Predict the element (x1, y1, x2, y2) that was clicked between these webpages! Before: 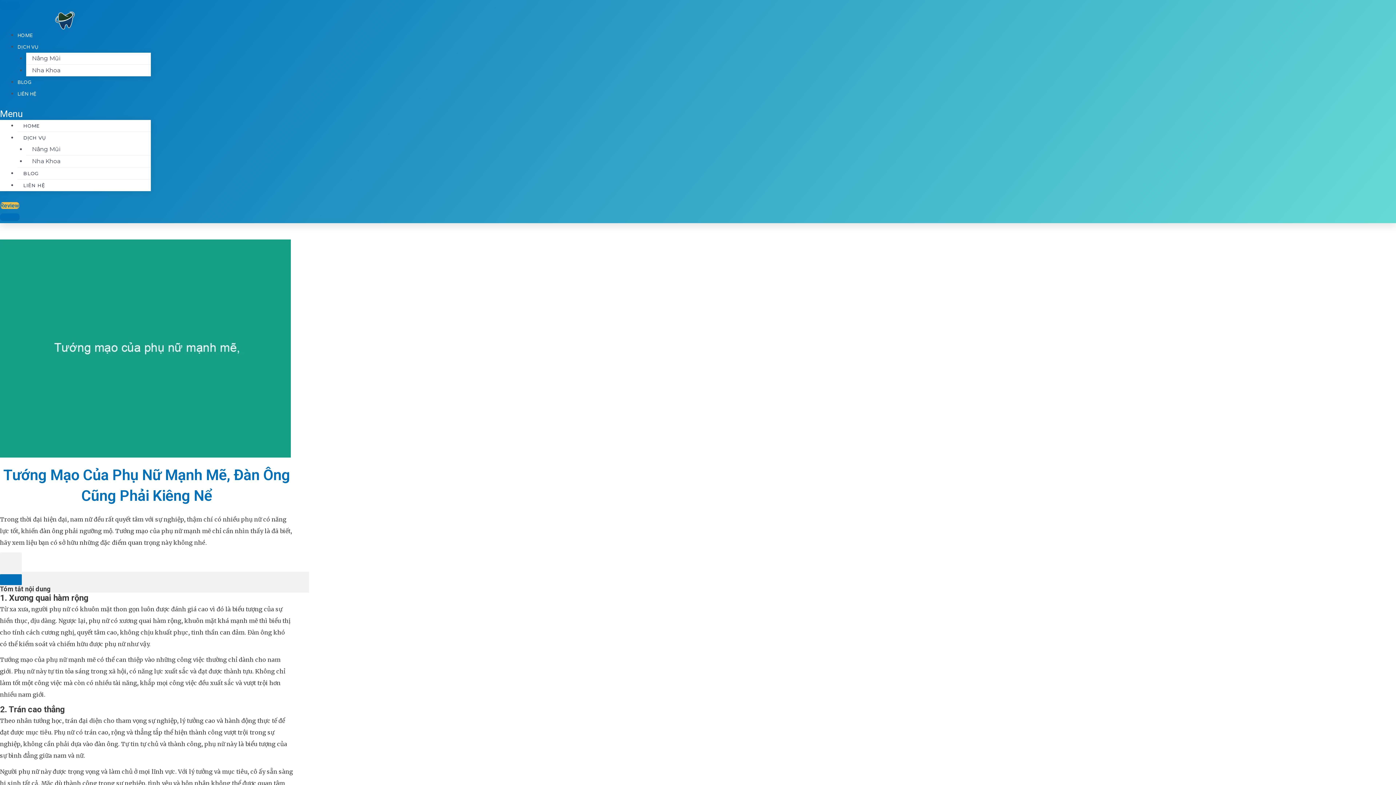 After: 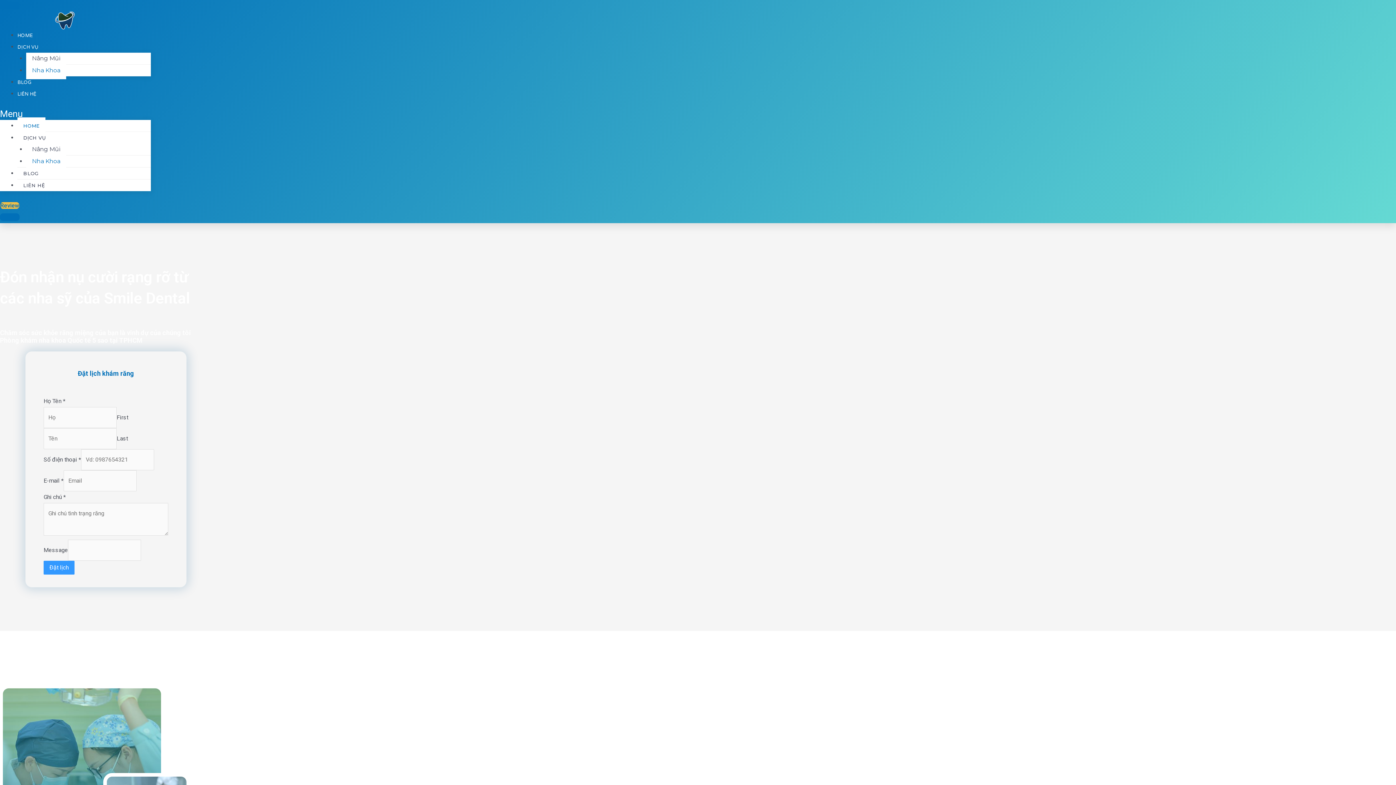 Action: bbox: (26, 152, 66, 170) label: Nha Khoa